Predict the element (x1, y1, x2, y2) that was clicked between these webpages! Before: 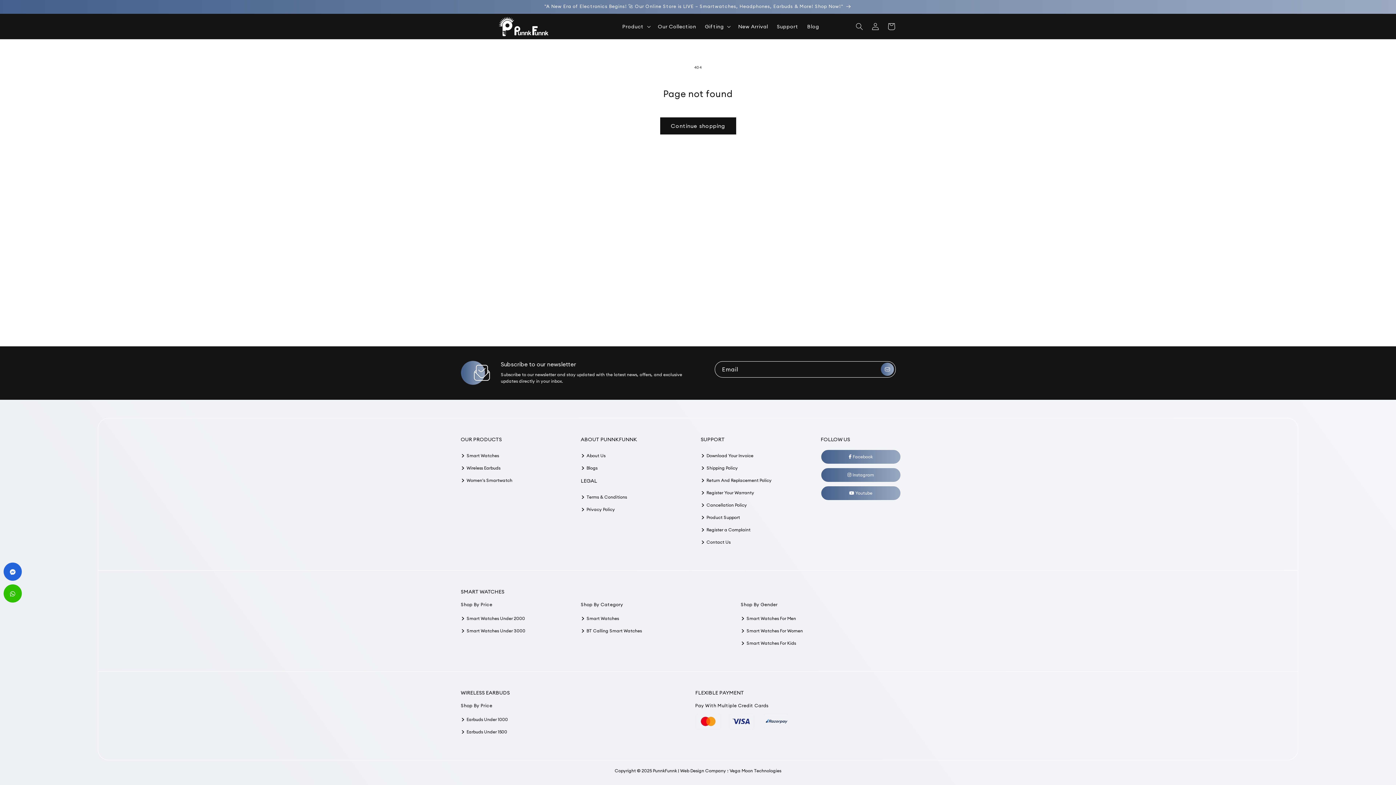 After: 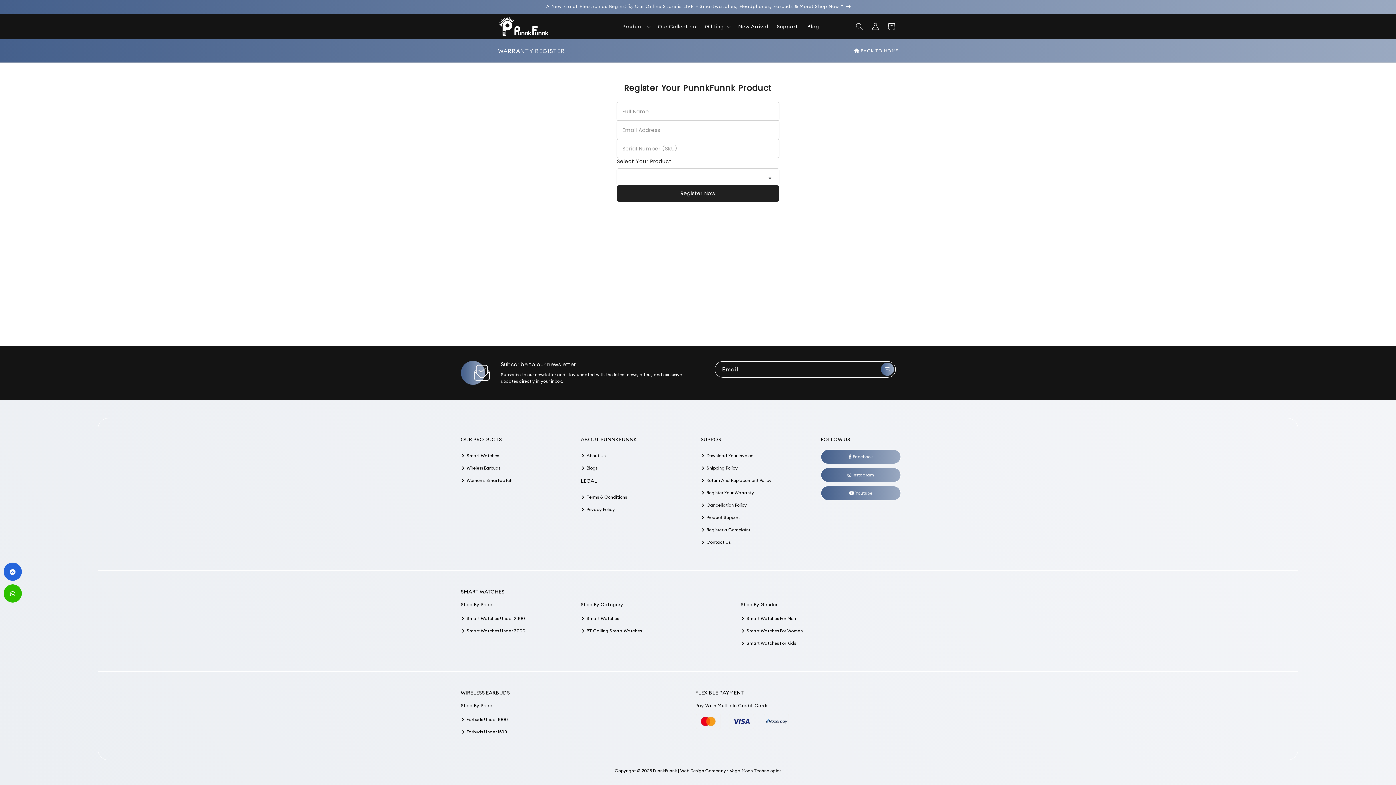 Action: label: Register Your Warranty bbox: (706, 490, 754, 495)